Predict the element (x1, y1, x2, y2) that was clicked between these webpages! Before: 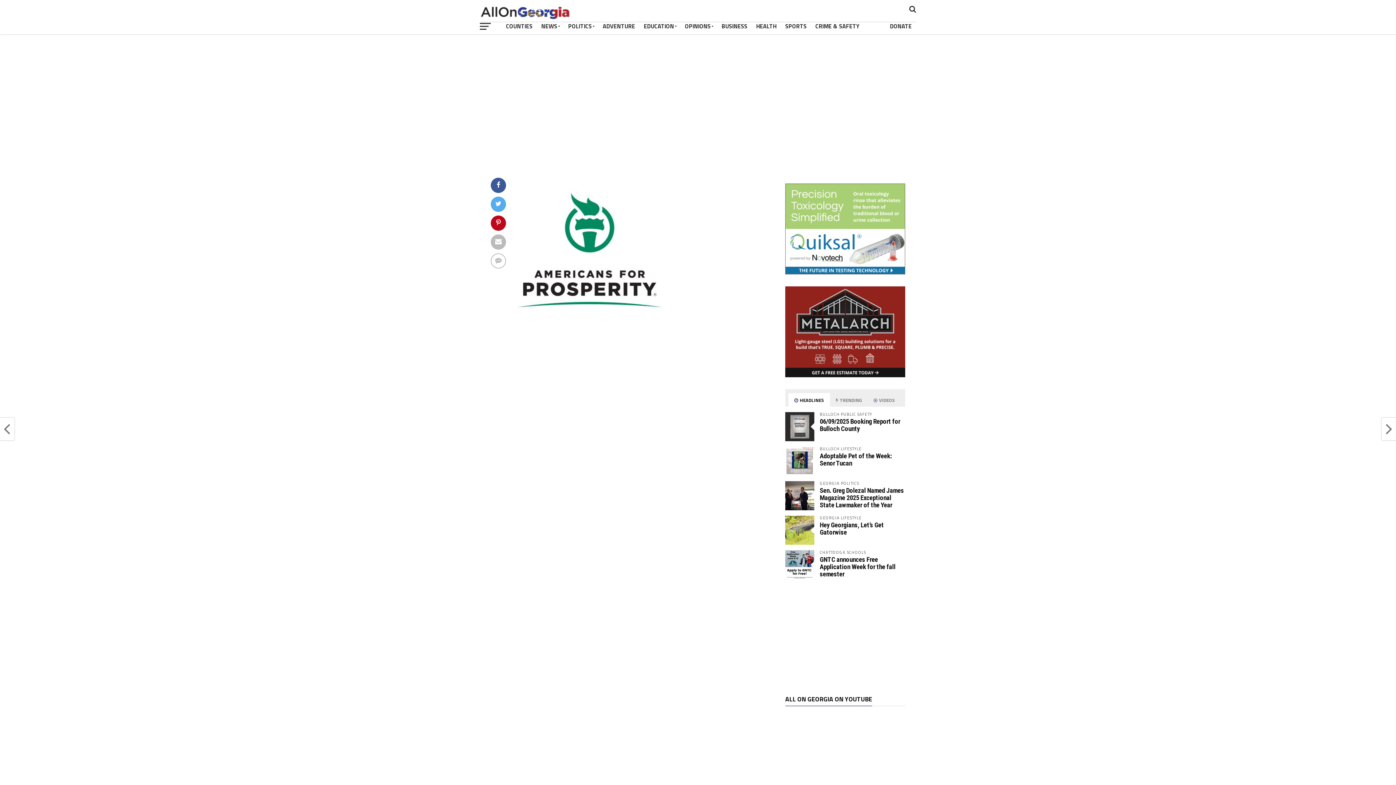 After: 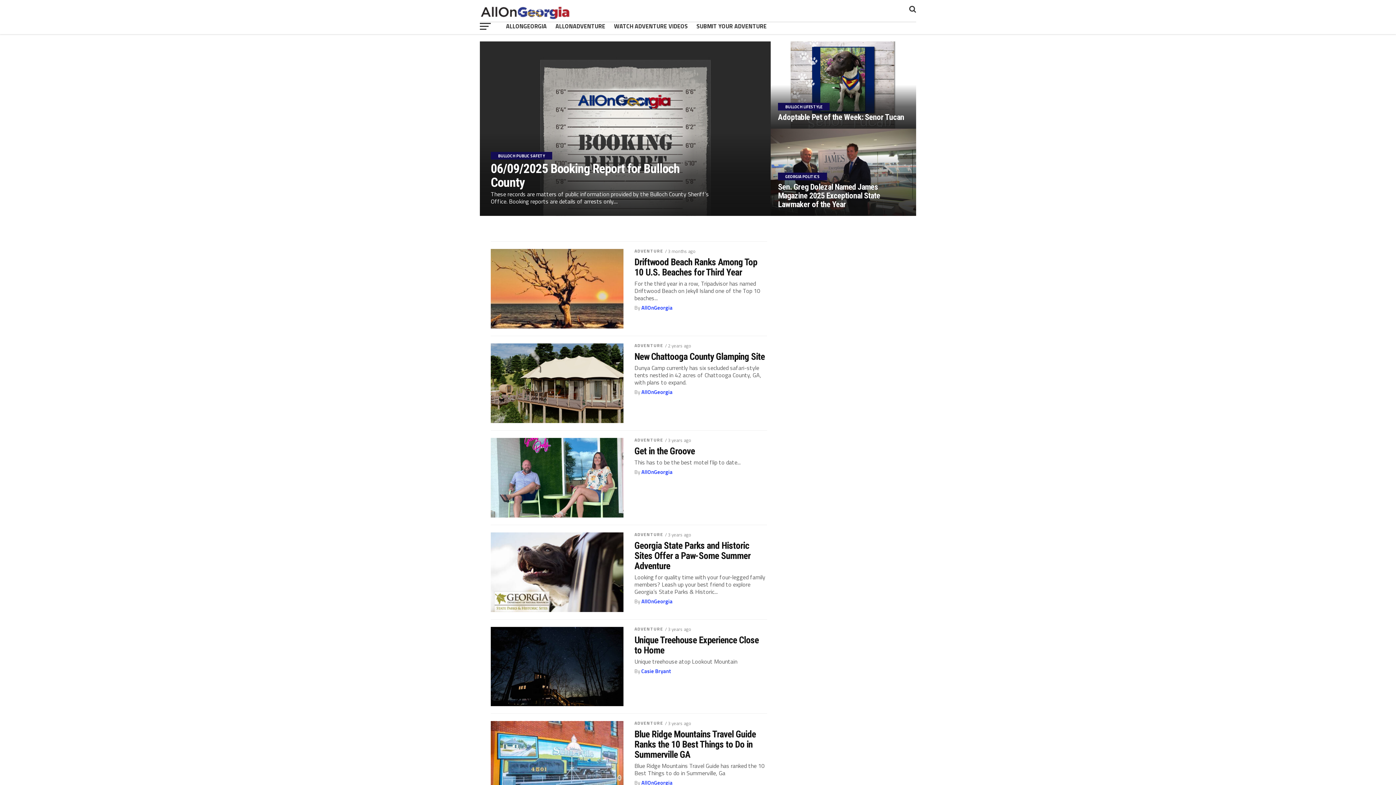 Action: bbox: (598, 18, 639, 34) label: ADVENTURE